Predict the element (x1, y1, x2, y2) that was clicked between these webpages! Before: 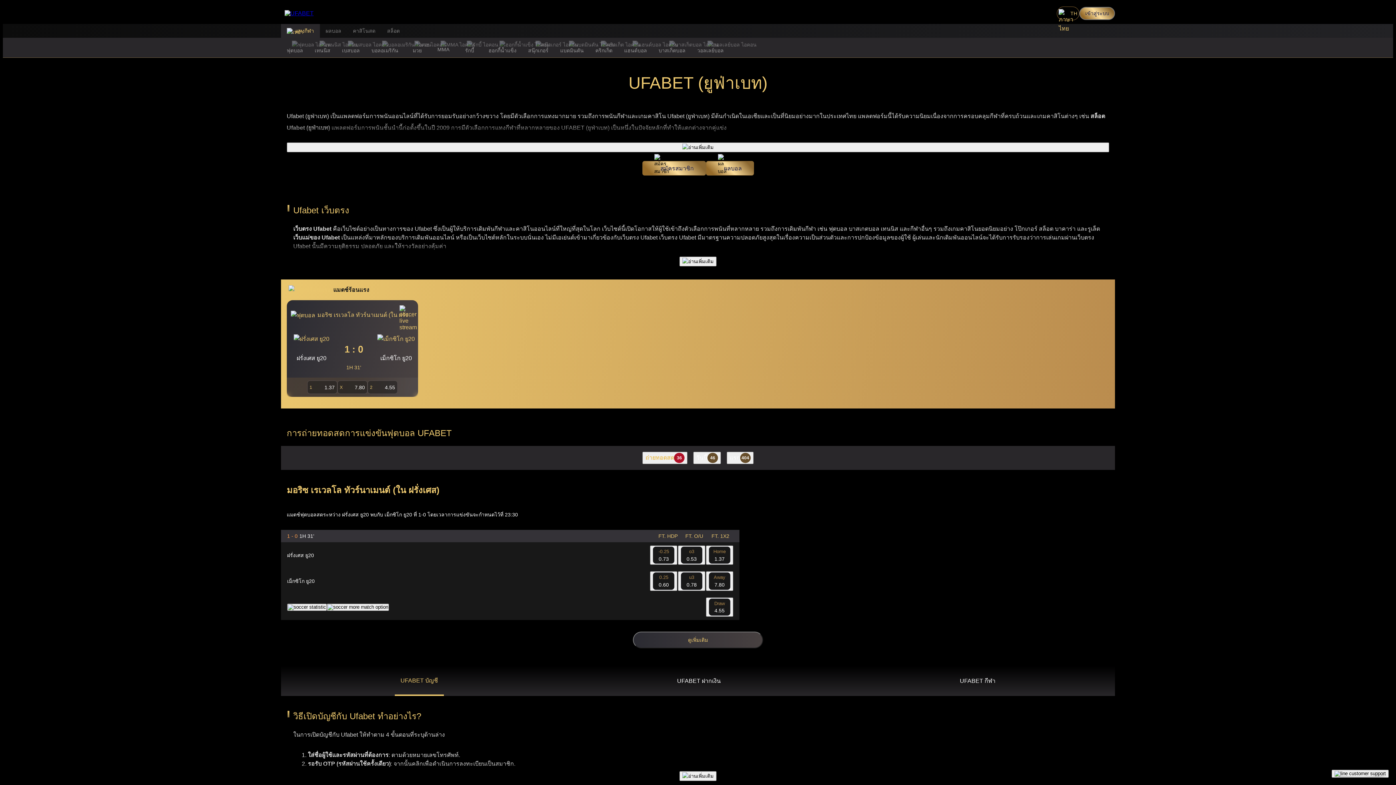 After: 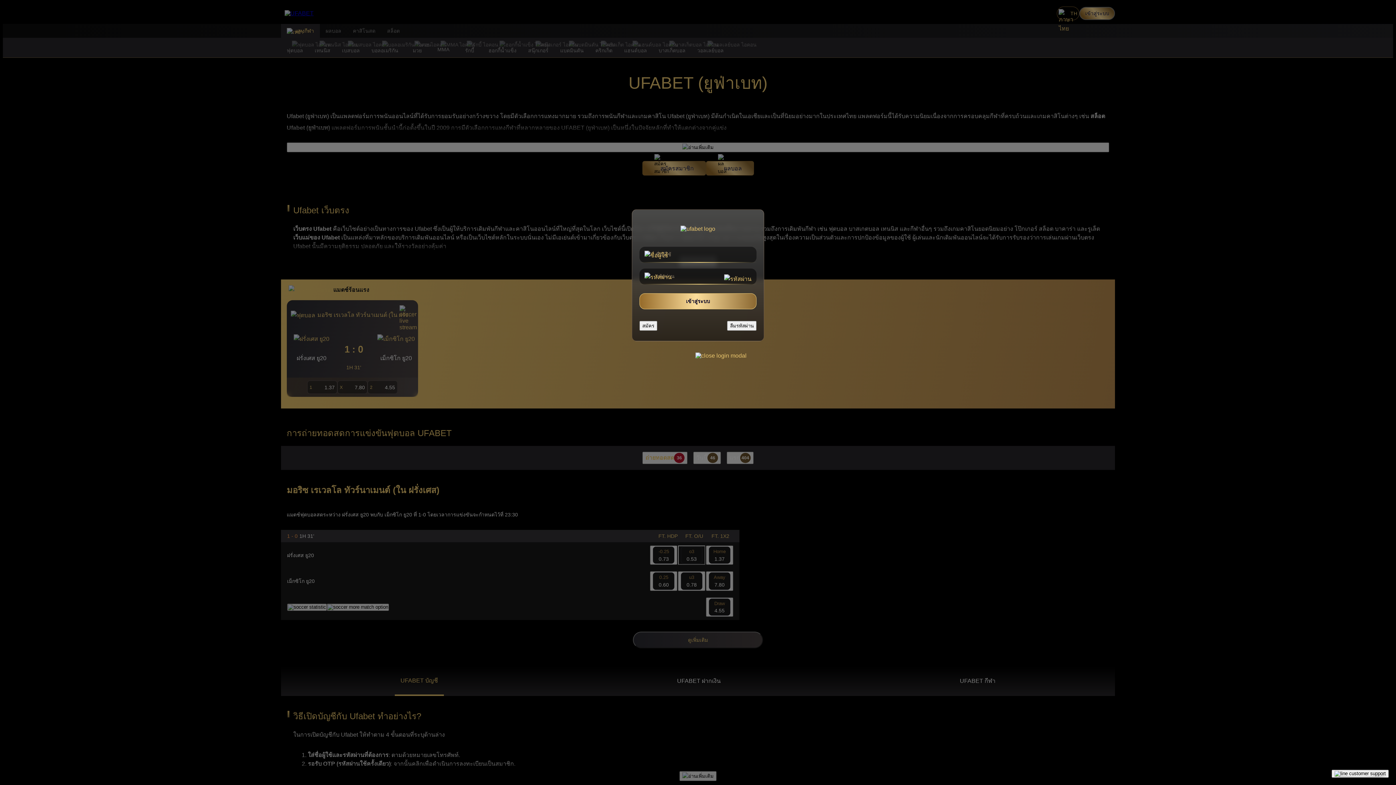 Action: bbox: (678, 545, 705, 565) label: o3
0.53